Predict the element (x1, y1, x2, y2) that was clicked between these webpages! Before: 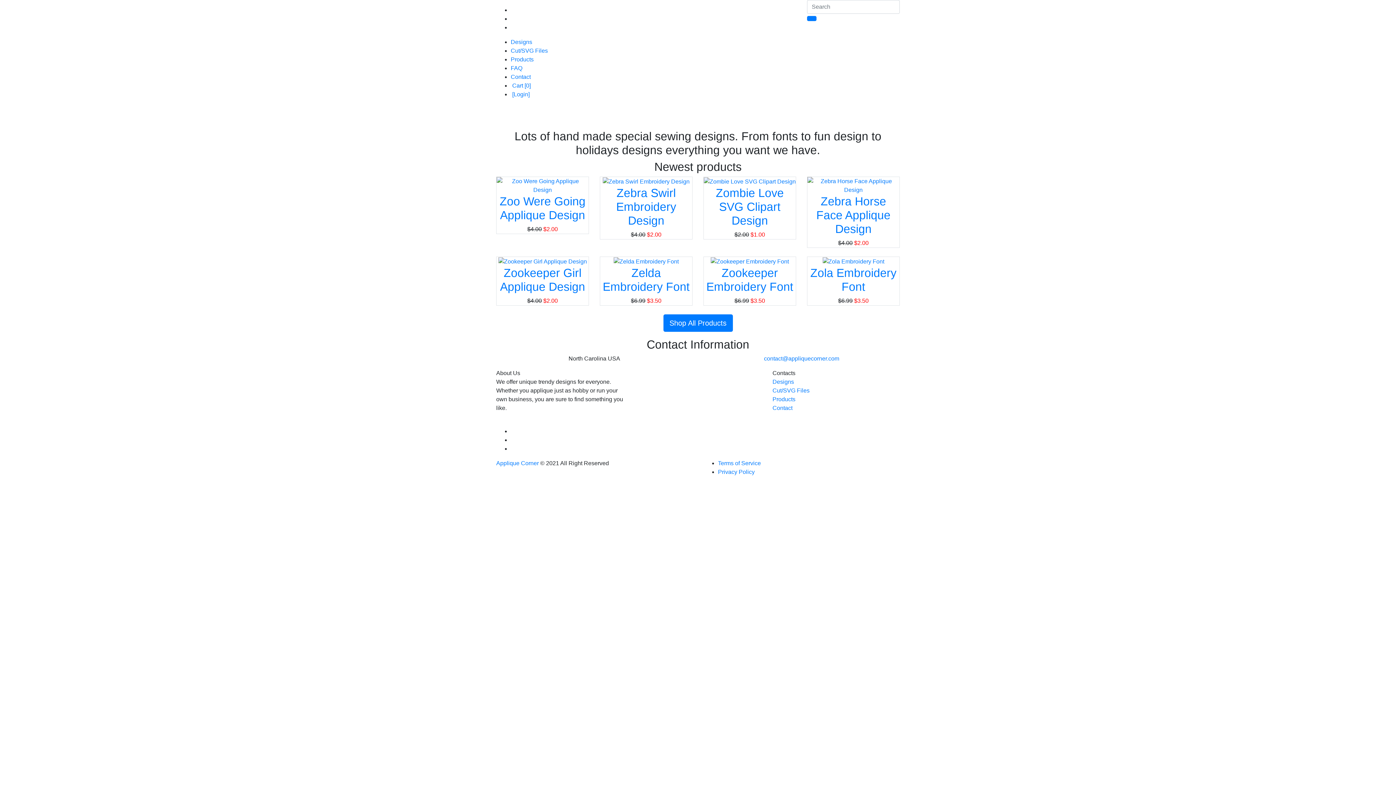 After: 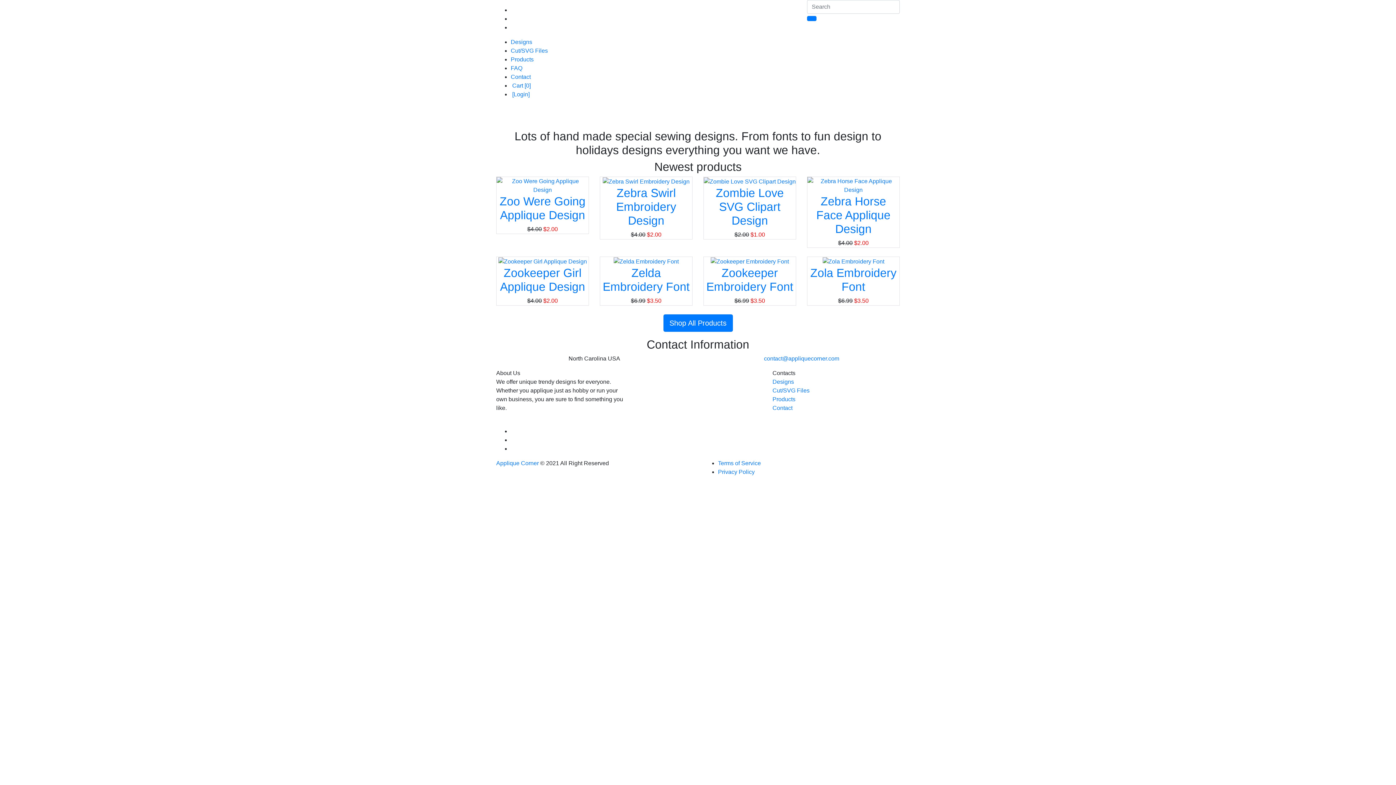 Action: bbox: (663, 314, 732, 331) label: Shop All Products